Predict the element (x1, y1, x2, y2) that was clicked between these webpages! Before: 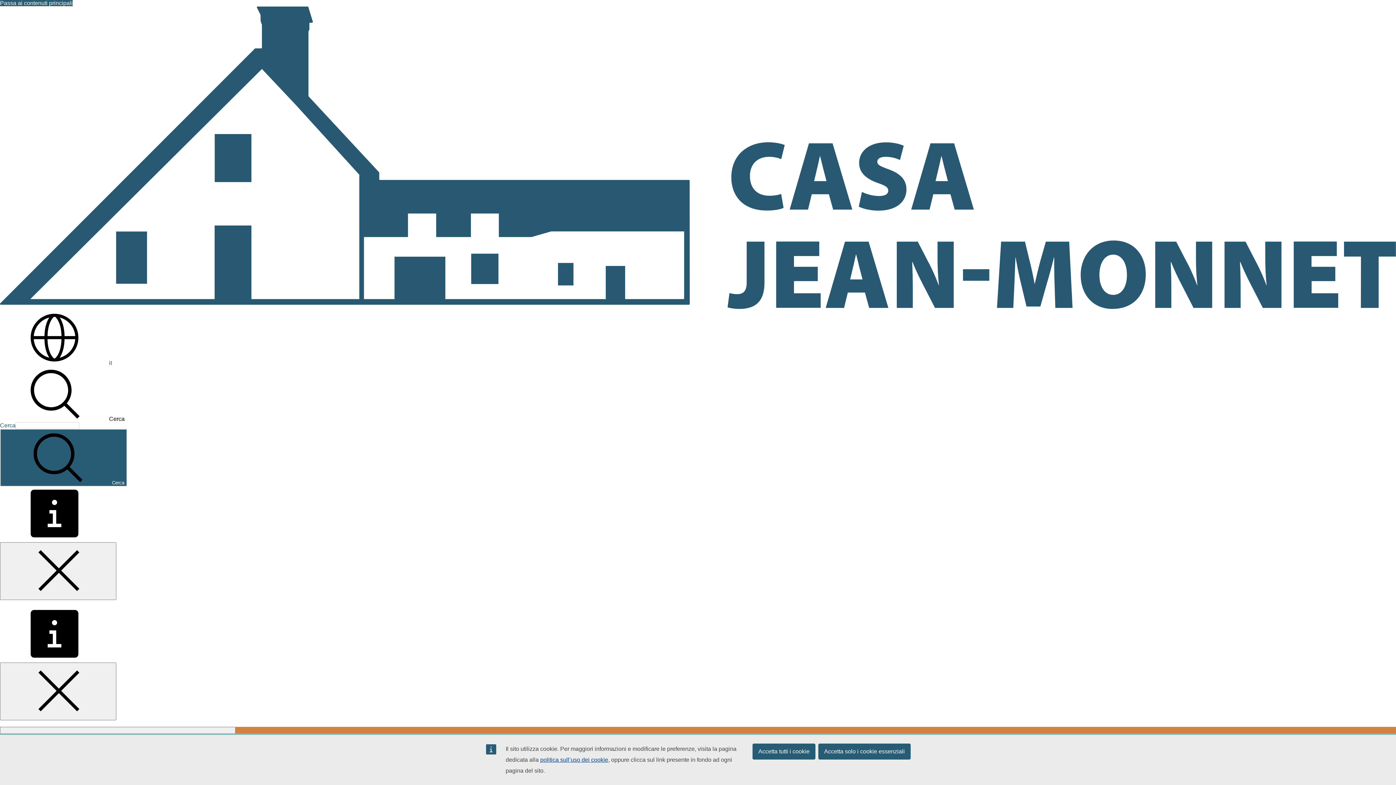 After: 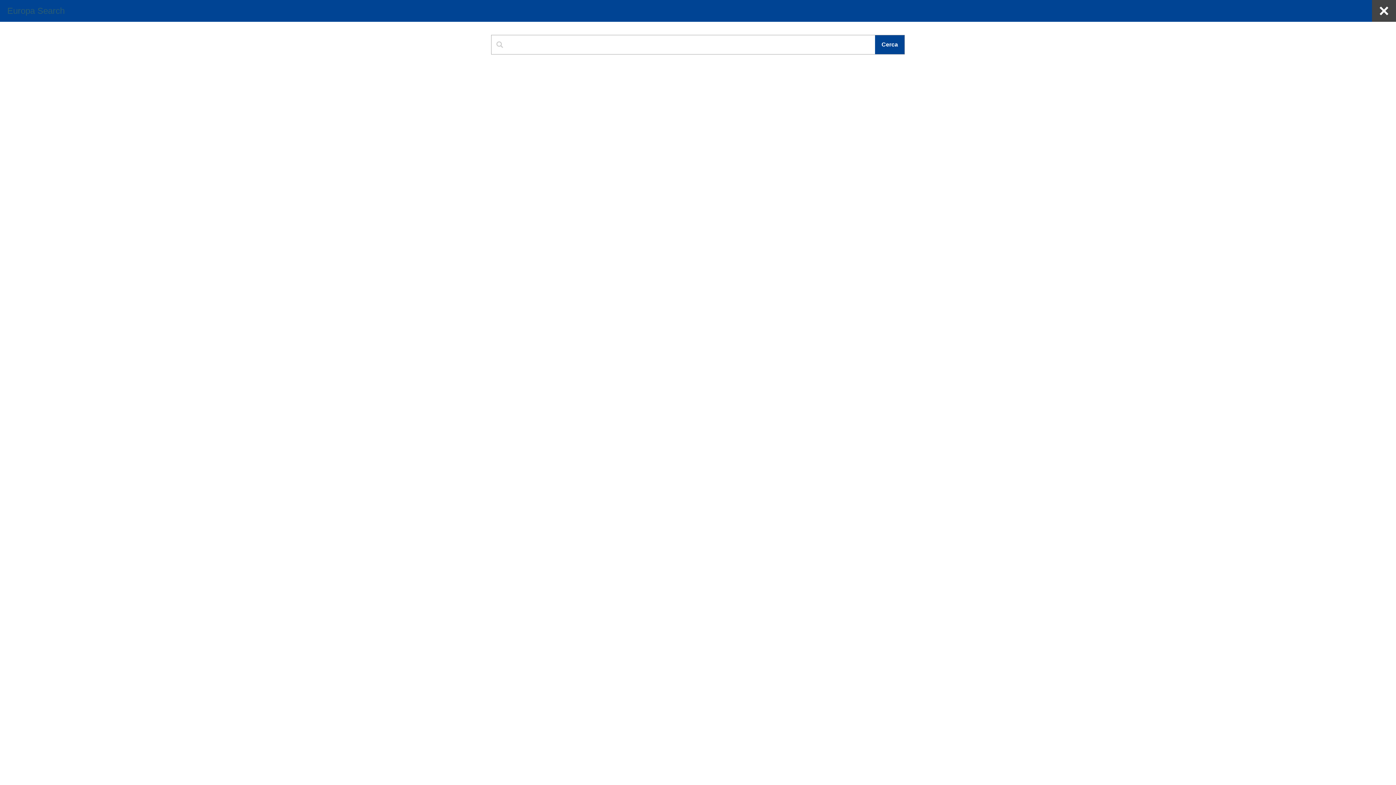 Action: bbox: (0, 429, 126, 486) label: Cerca